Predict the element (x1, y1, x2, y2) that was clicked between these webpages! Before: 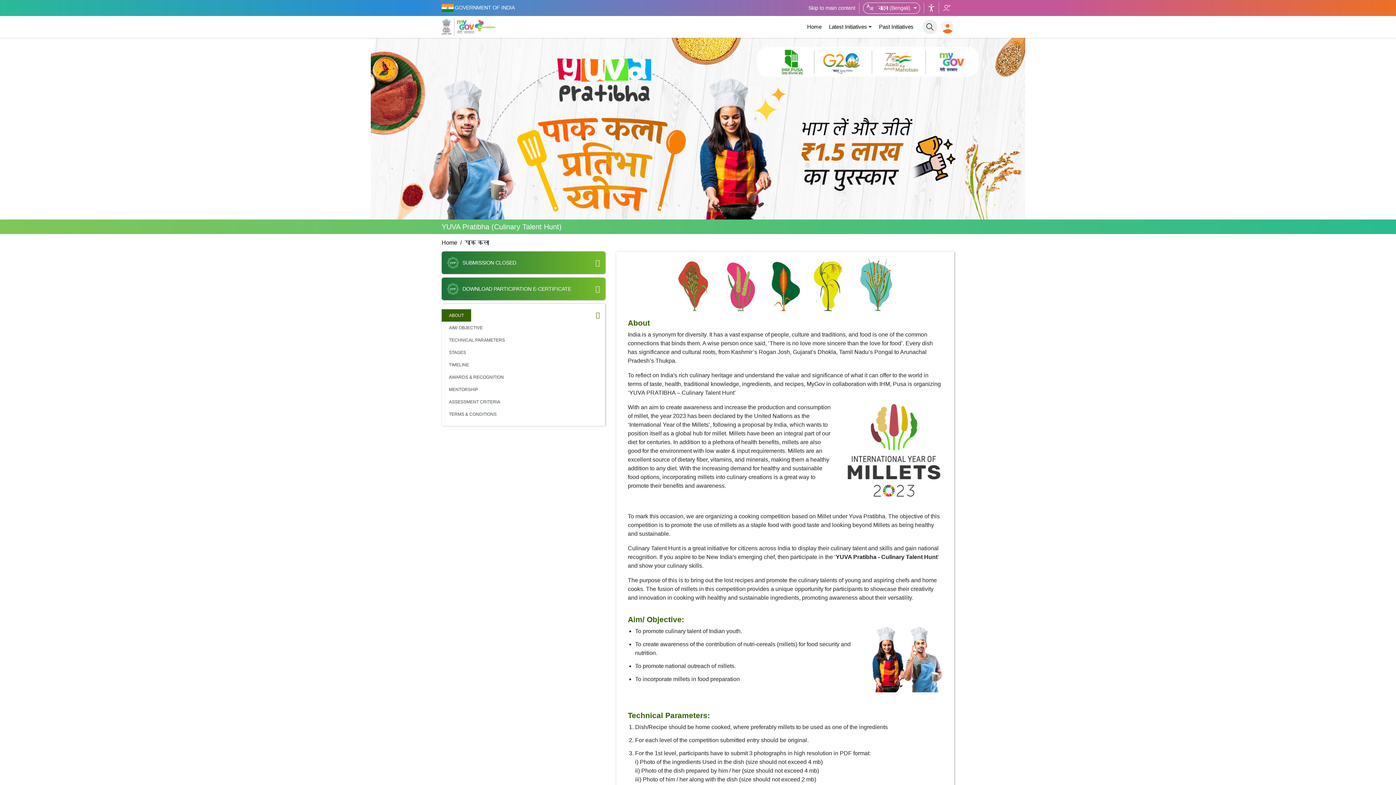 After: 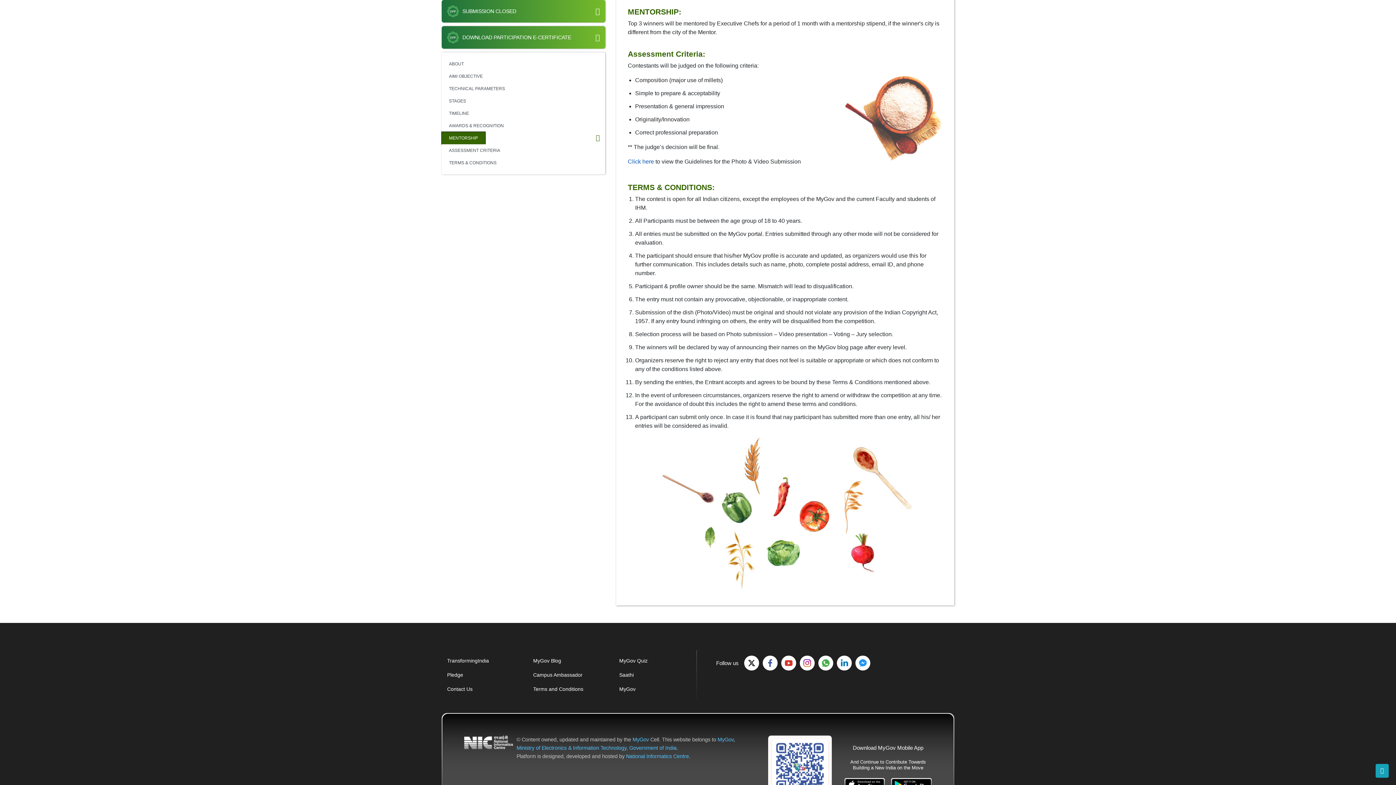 Action: bbox: (441, 383, 485, 396) label: MENTORSHIP